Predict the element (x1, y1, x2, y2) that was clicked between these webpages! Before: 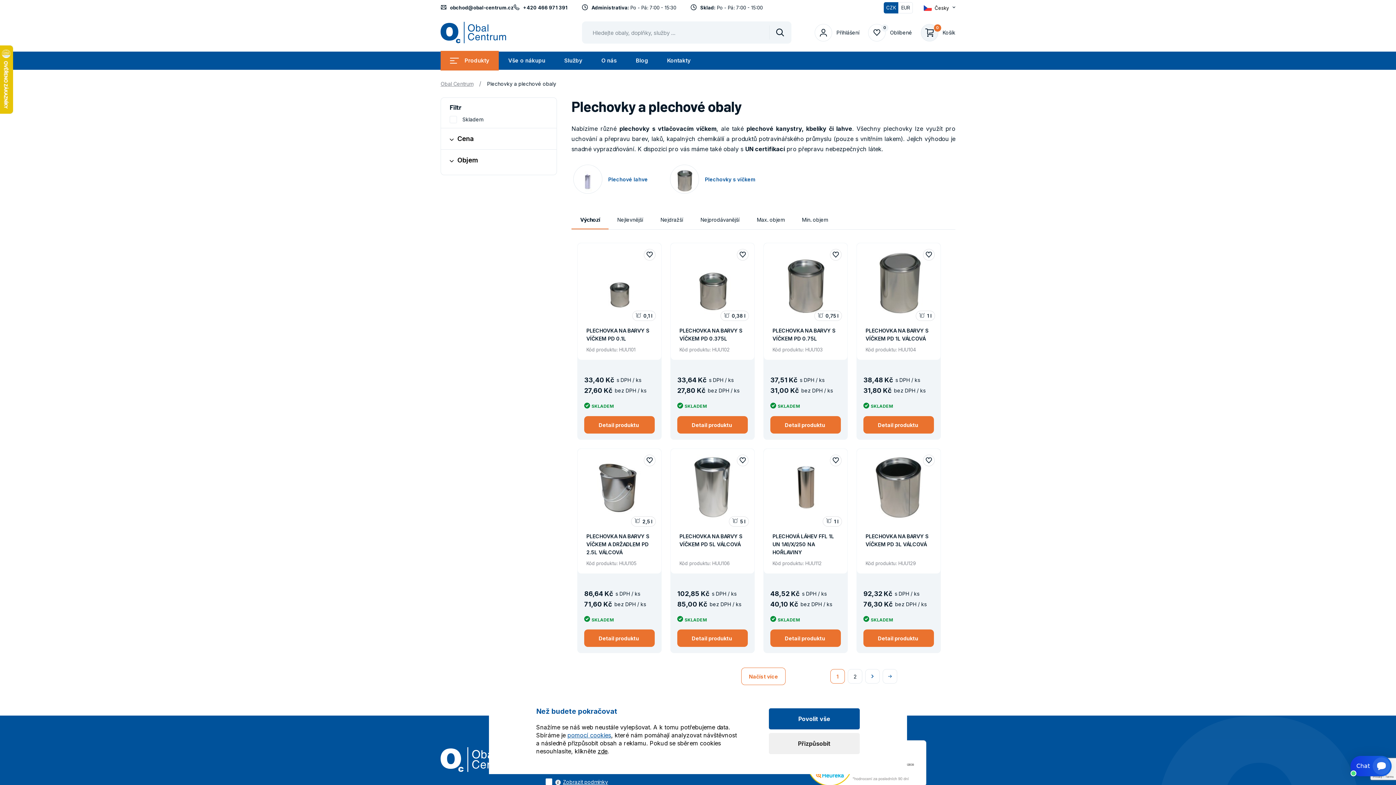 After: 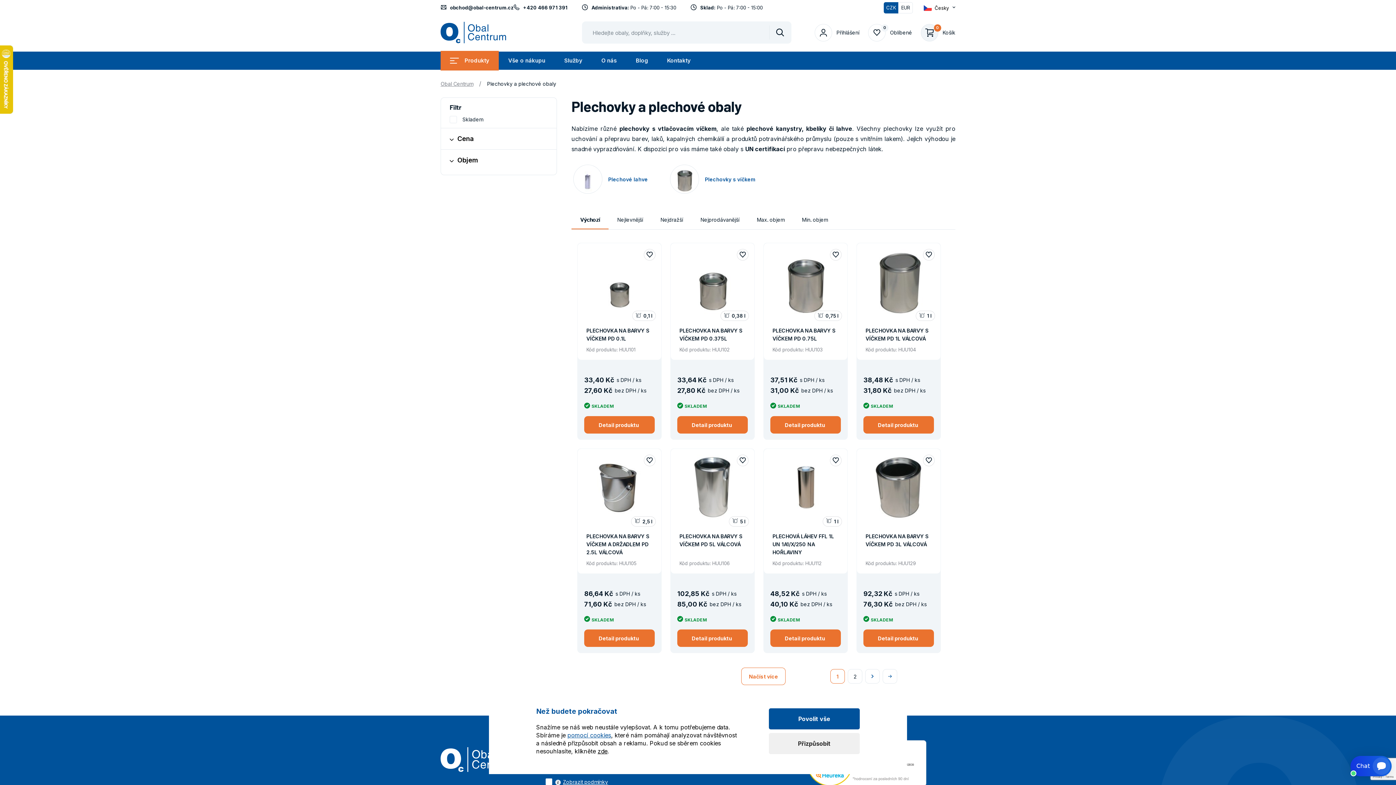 Action: bbox: (884, 2, 898, 13) label: 
                    Přepnuto
                